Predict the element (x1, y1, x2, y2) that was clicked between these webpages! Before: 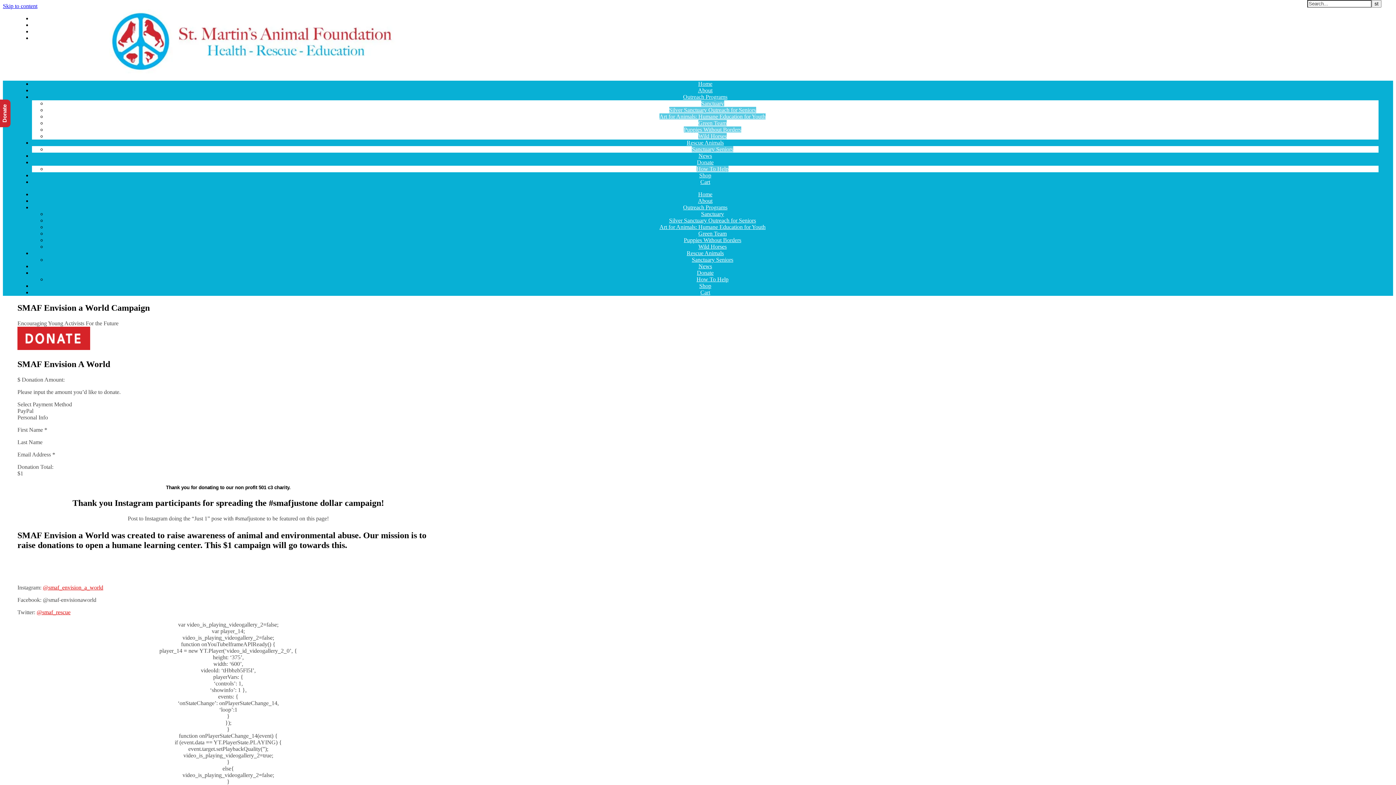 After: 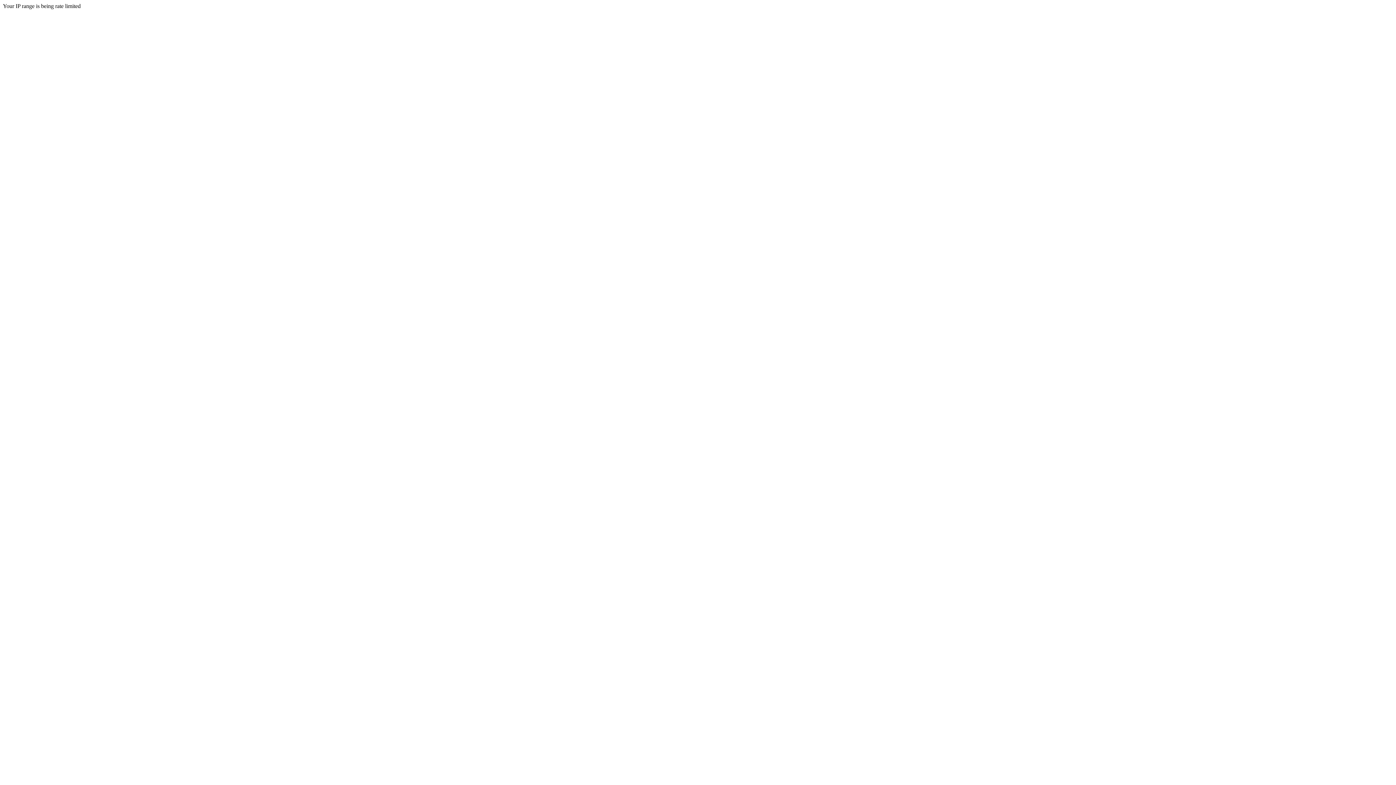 Action: bbox: (32, 21, 80, 28) label: Adoption Agreement